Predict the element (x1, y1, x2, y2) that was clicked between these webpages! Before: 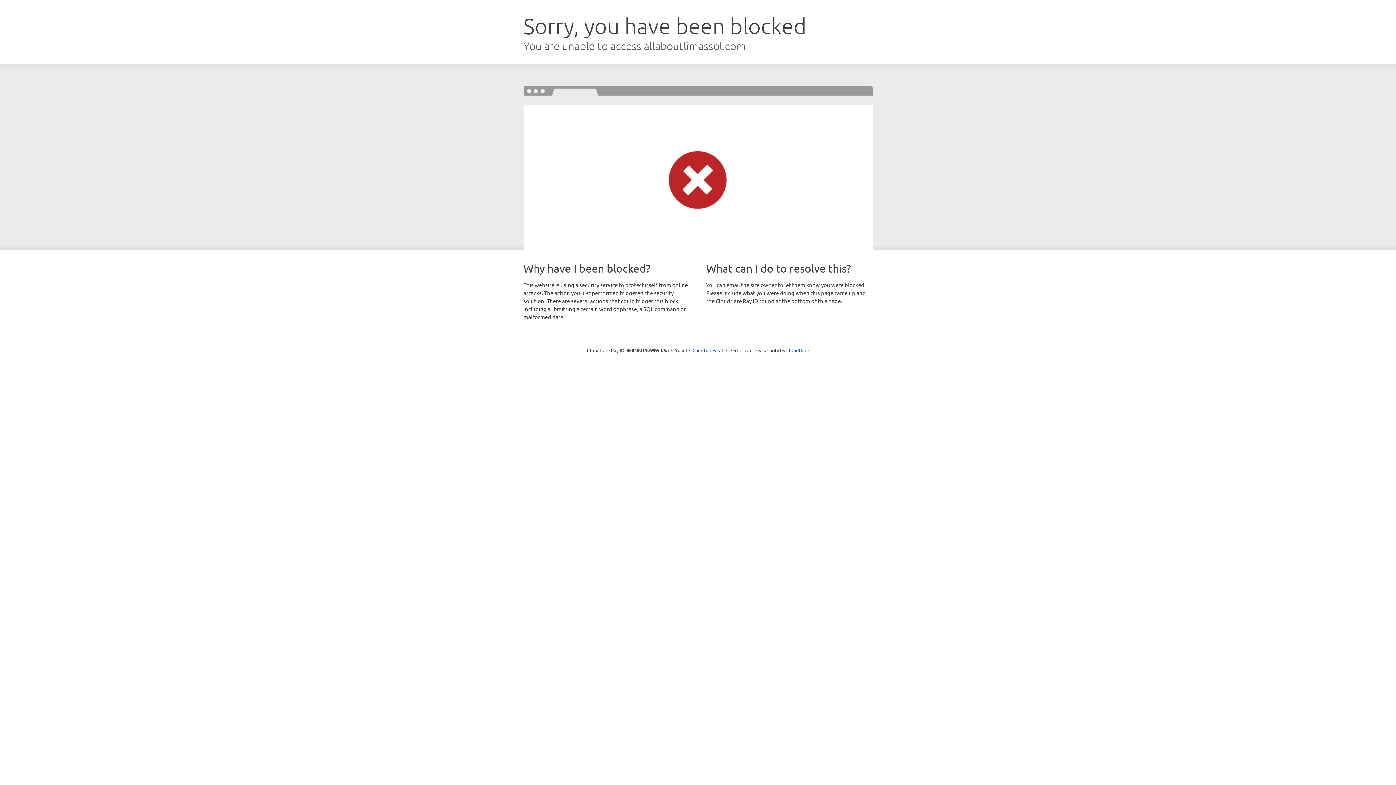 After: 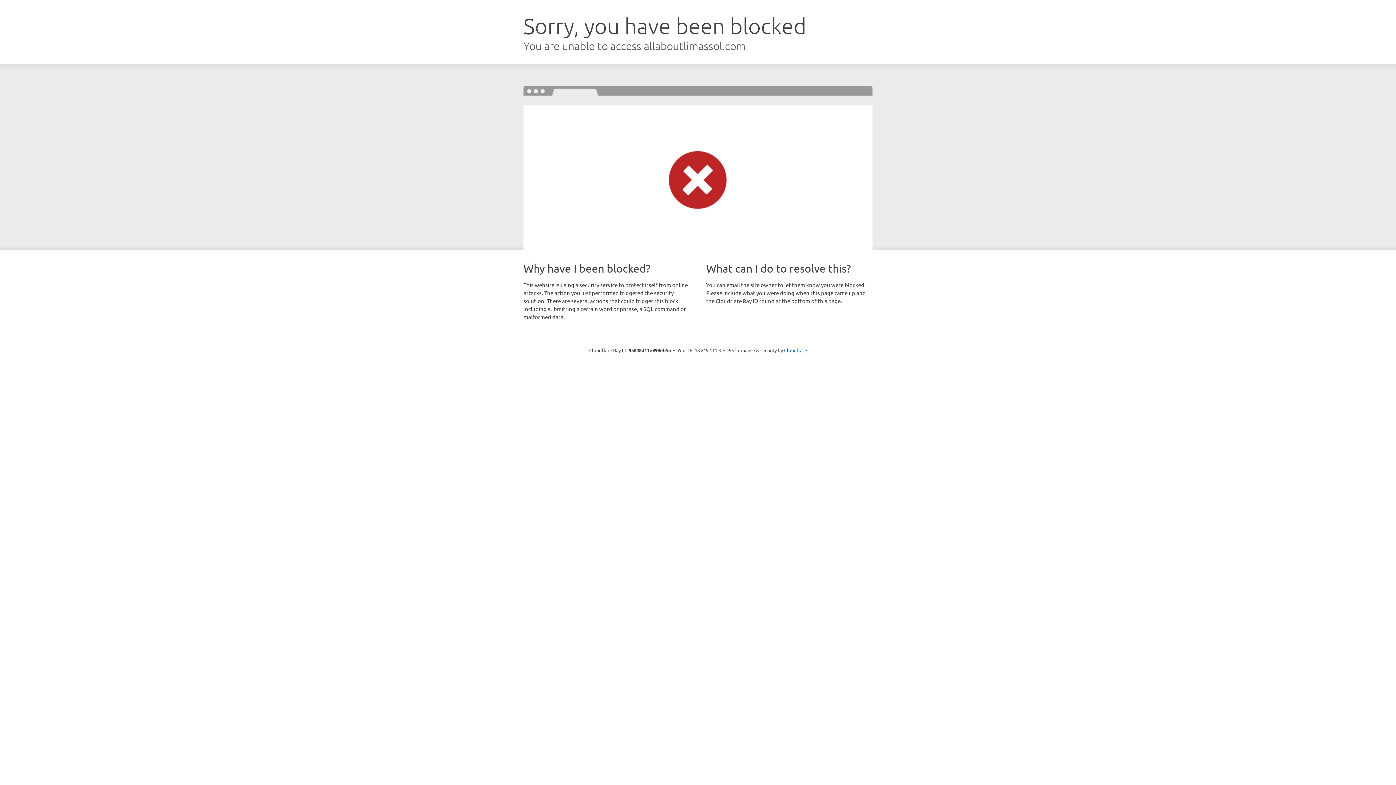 Action: bbox: (692, 346, 723, 353) label: Click to reveal